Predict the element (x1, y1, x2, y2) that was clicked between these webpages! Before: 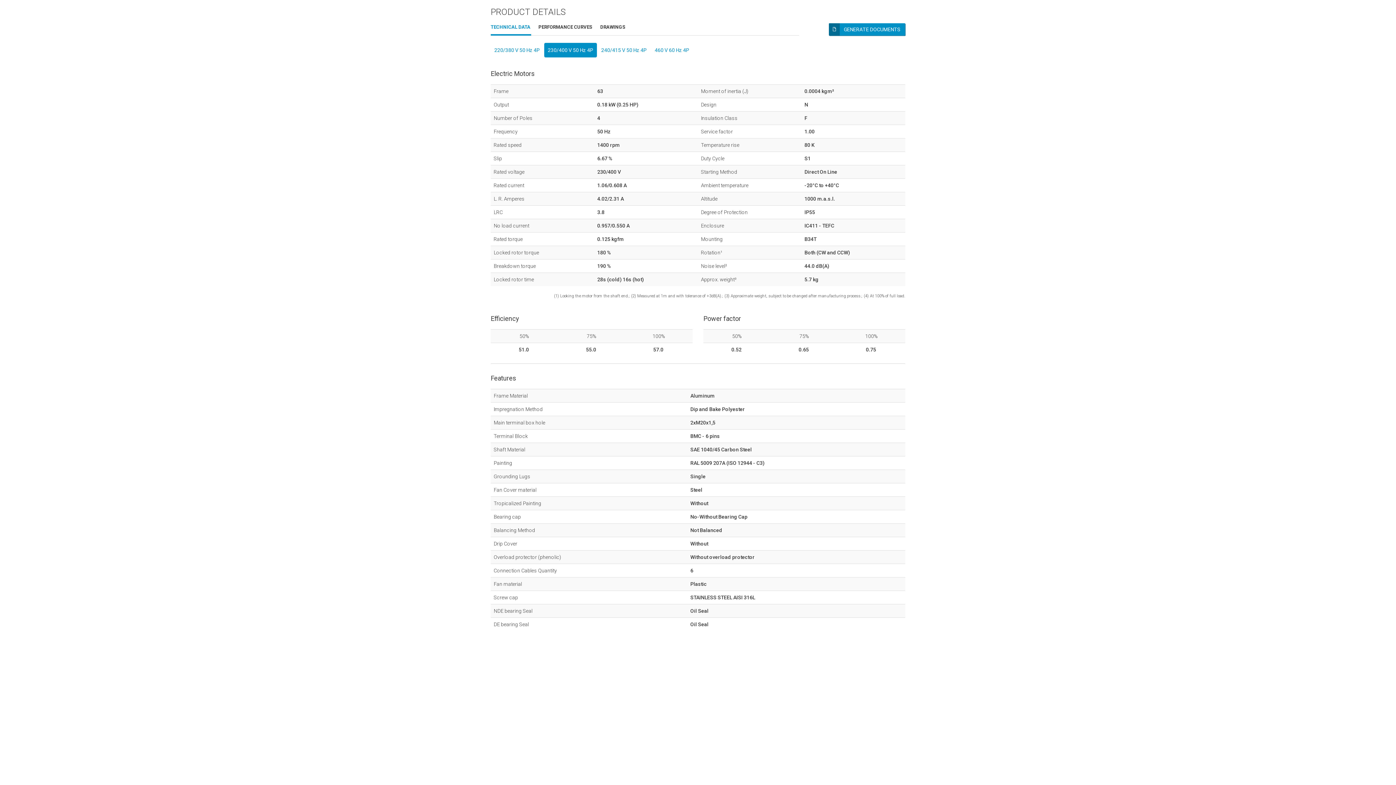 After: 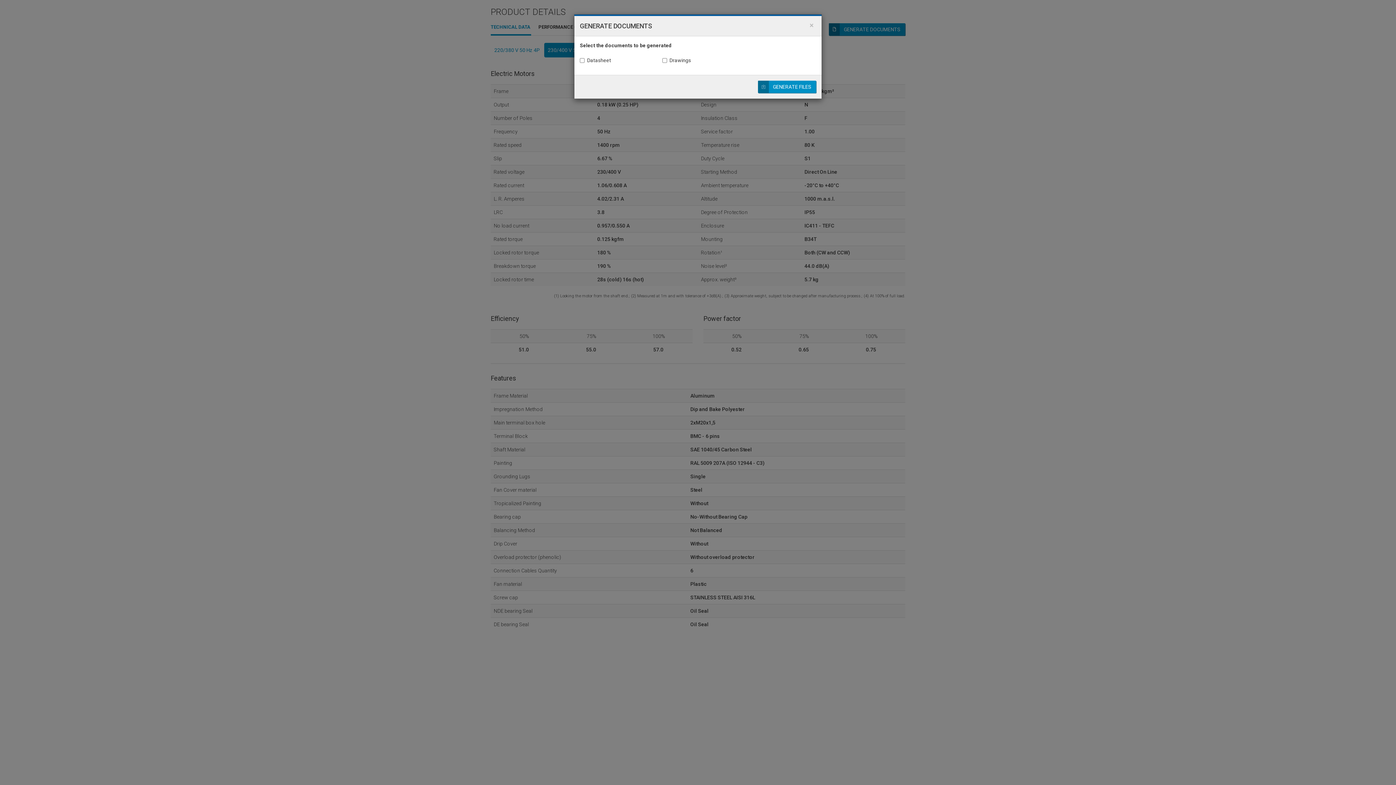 Action: bbox: (829, 23, 905, 35) label: GENERATE DOCUMENTS